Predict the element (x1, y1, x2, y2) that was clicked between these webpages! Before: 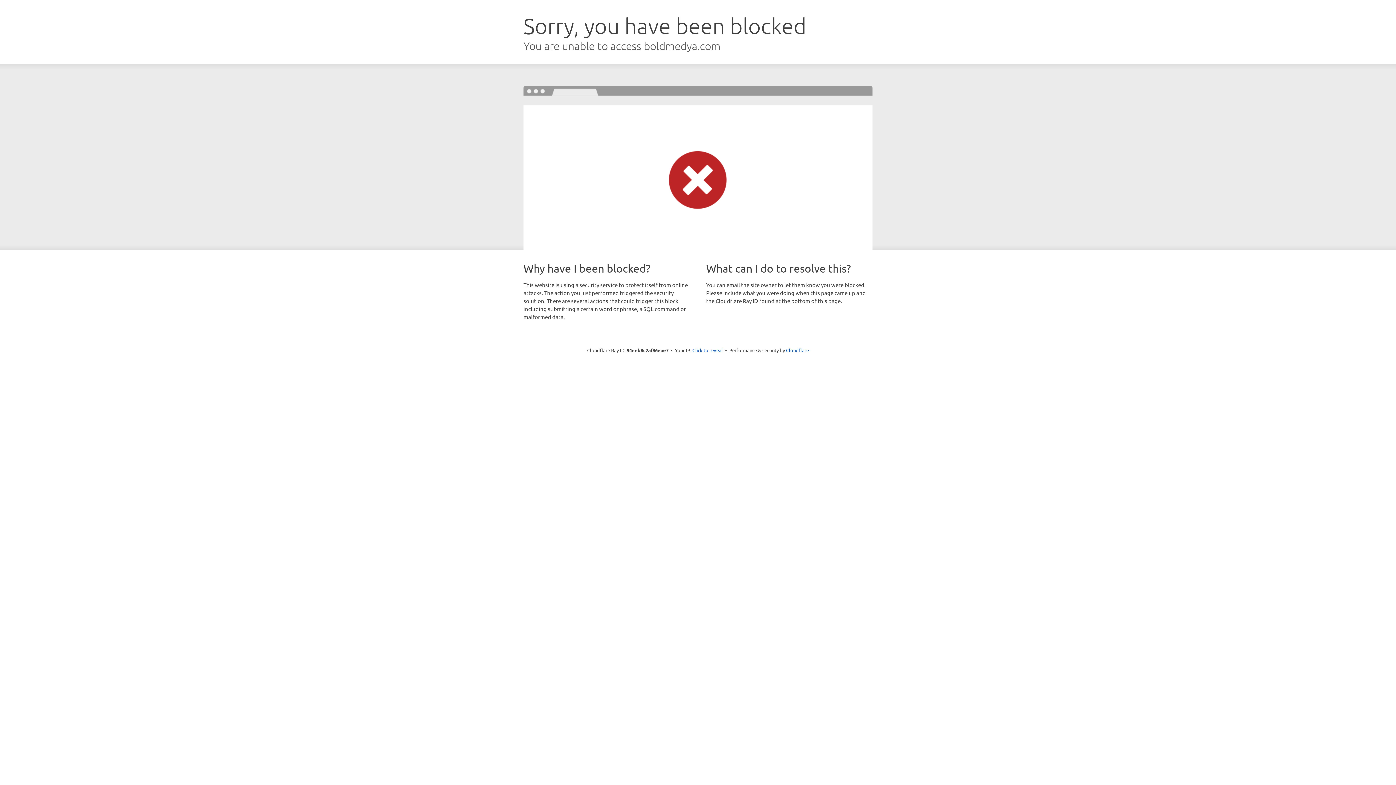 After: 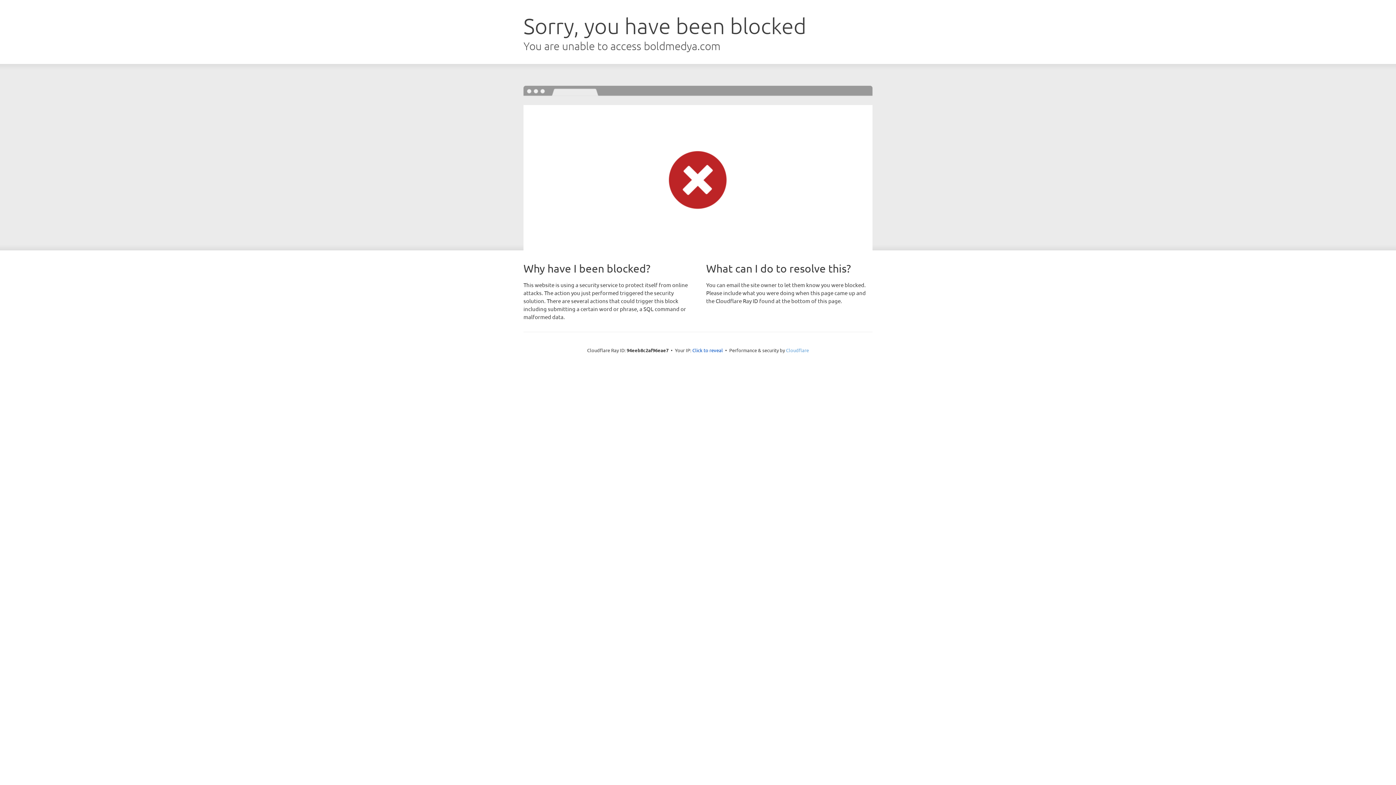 Action: label: Cloudflare bbox: (786, 347, 809, 353)